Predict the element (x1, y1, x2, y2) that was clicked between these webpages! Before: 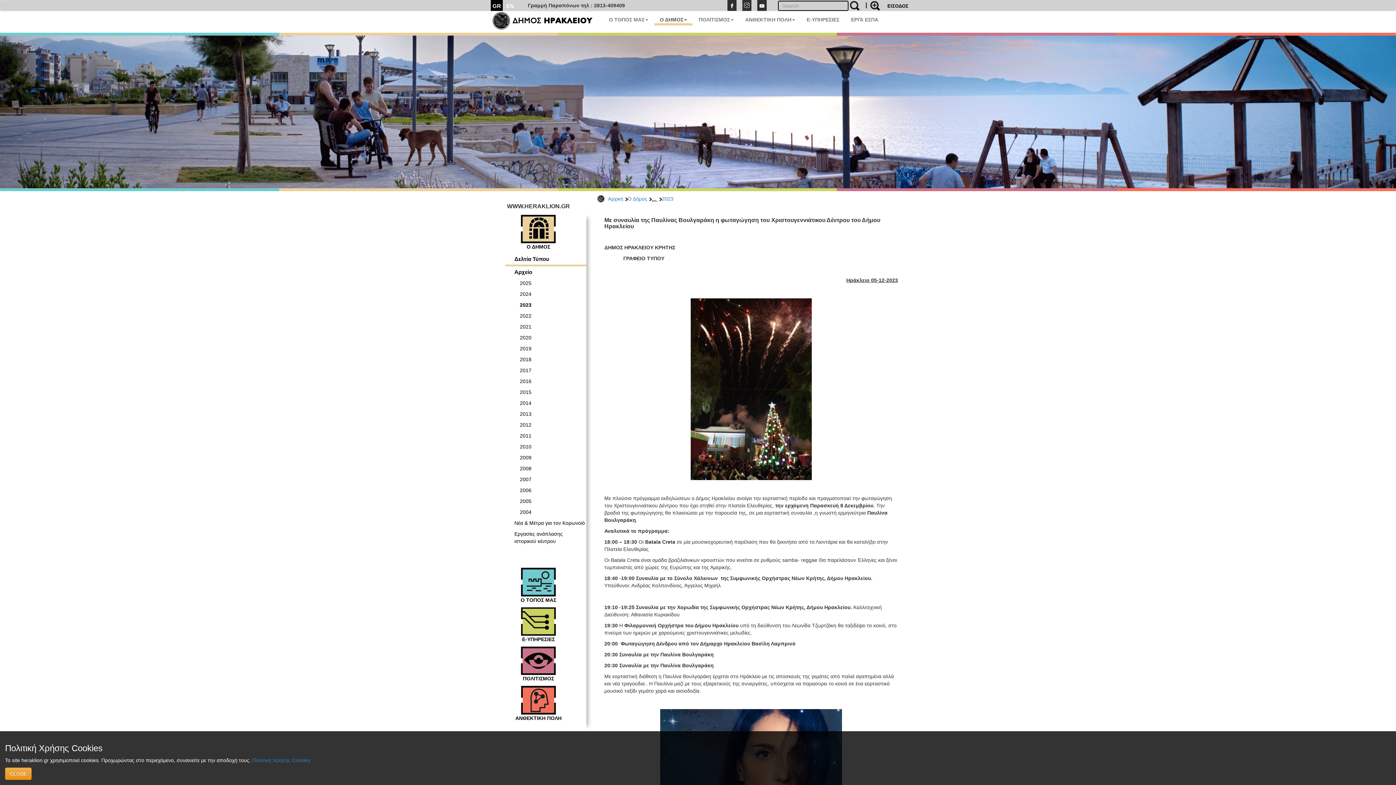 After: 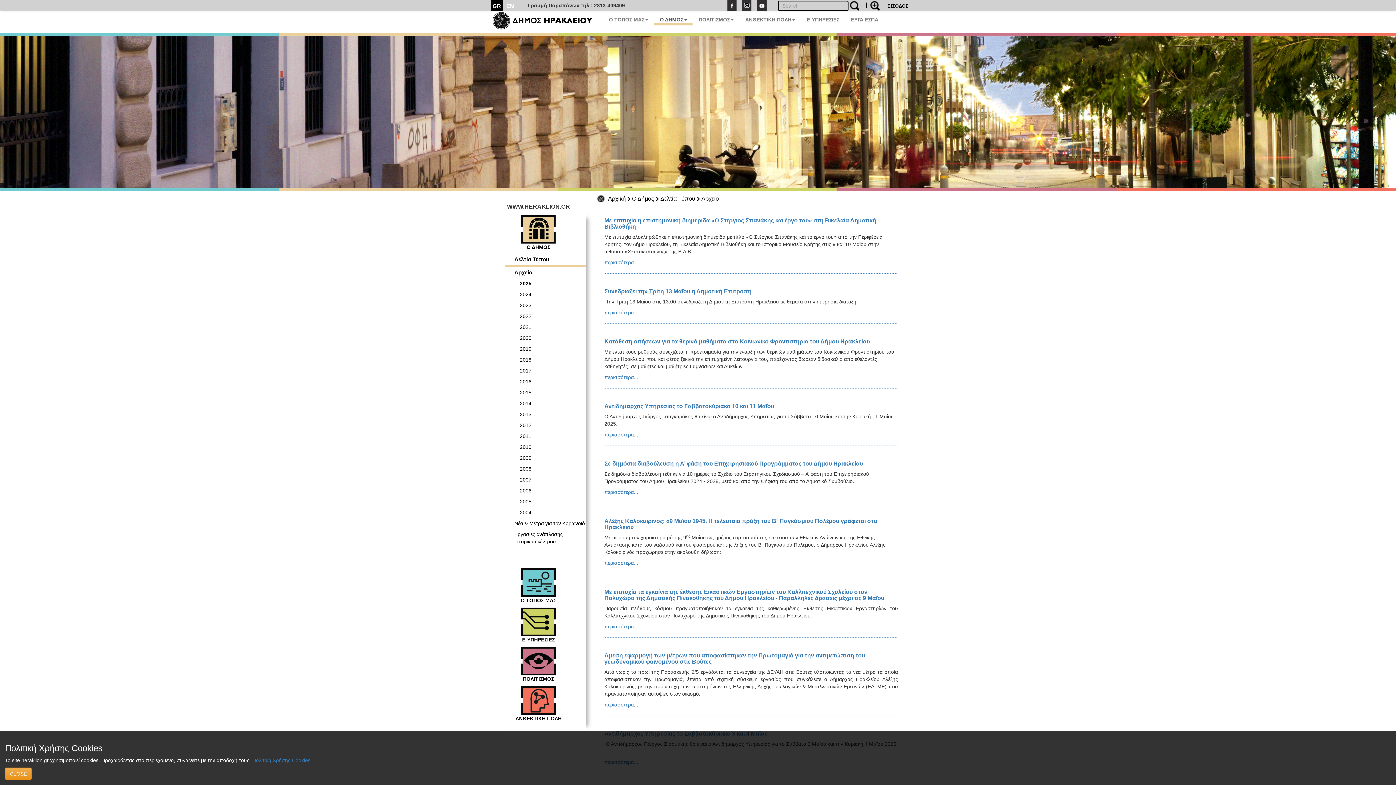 Action: label: 2025 bbox: (505, 277, 586, 288)